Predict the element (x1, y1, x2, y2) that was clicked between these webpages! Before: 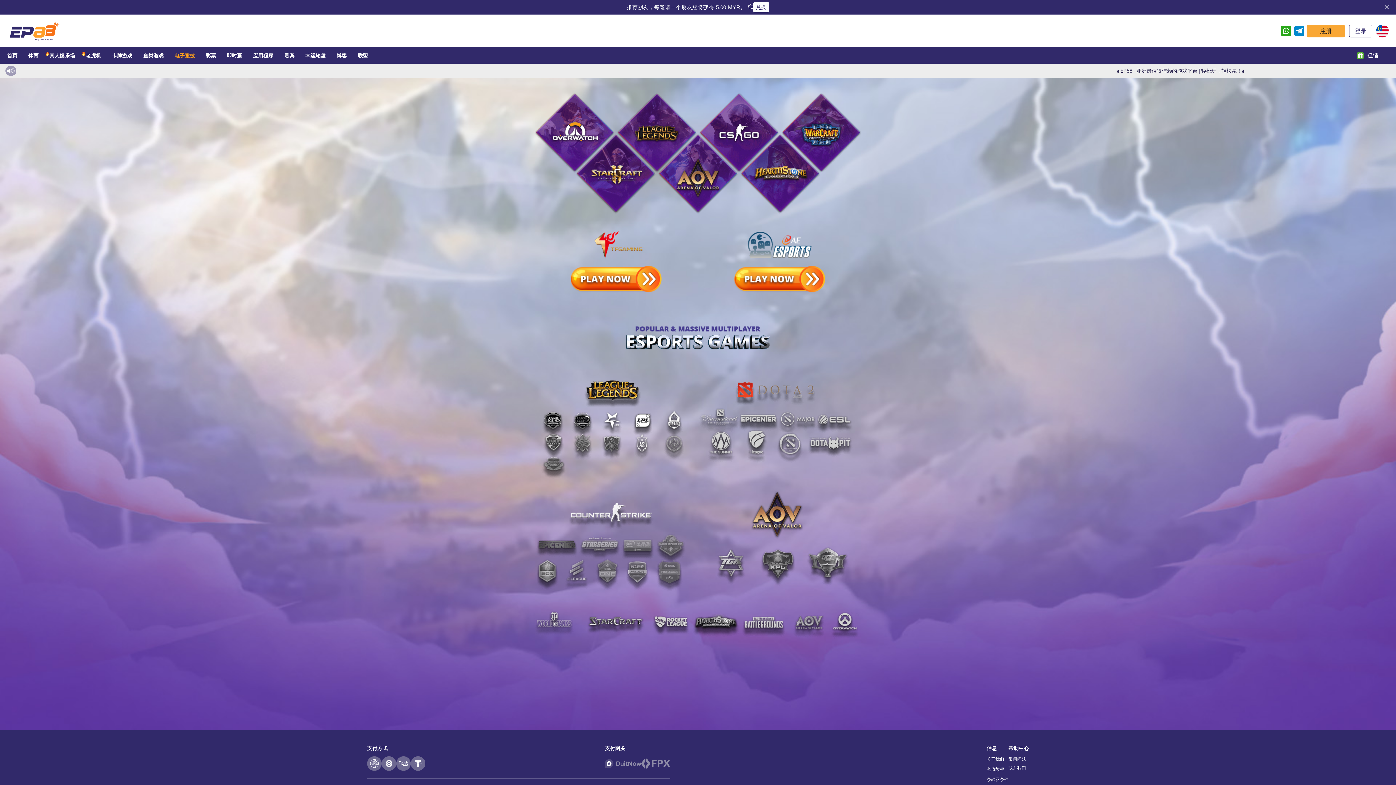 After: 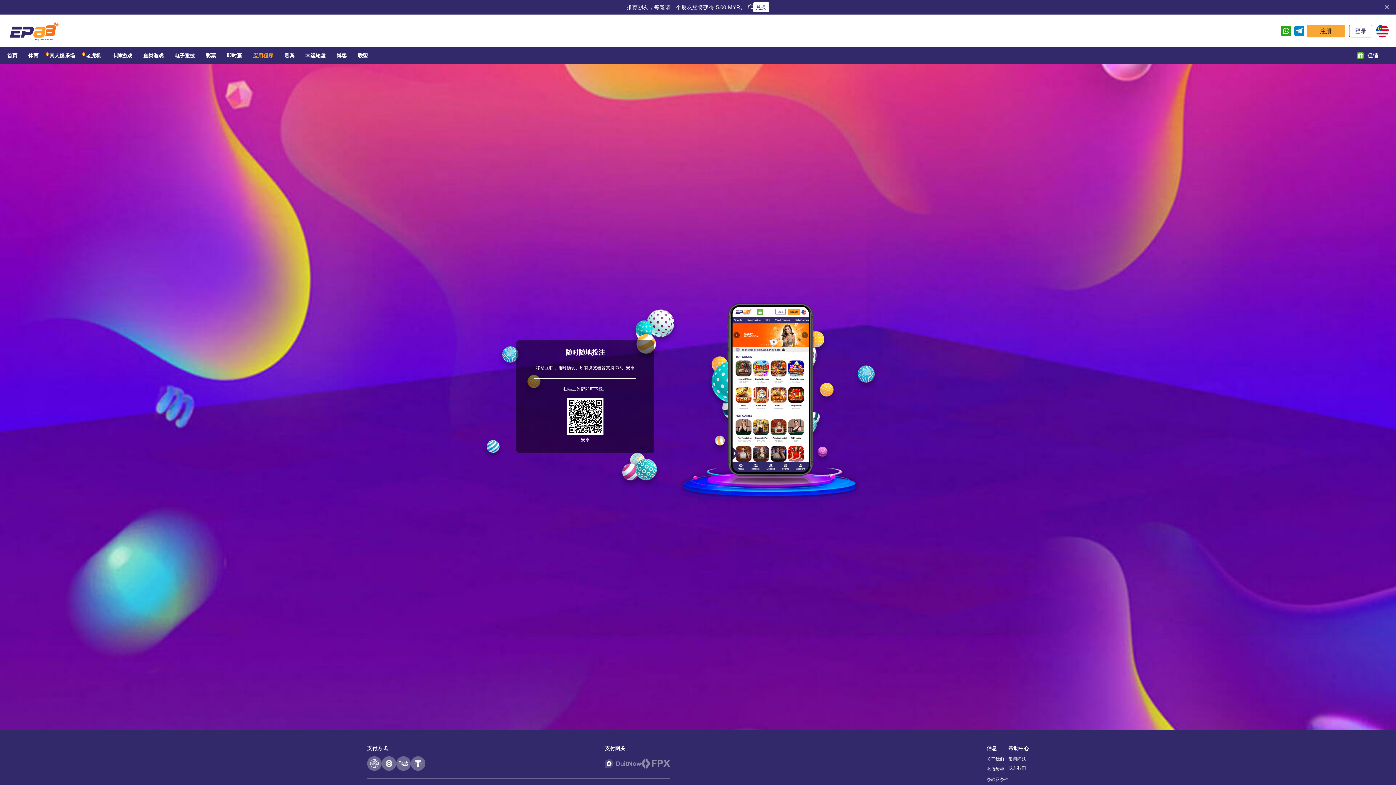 Action: bbox: (253, 37, 284, 44) label: 应用程序